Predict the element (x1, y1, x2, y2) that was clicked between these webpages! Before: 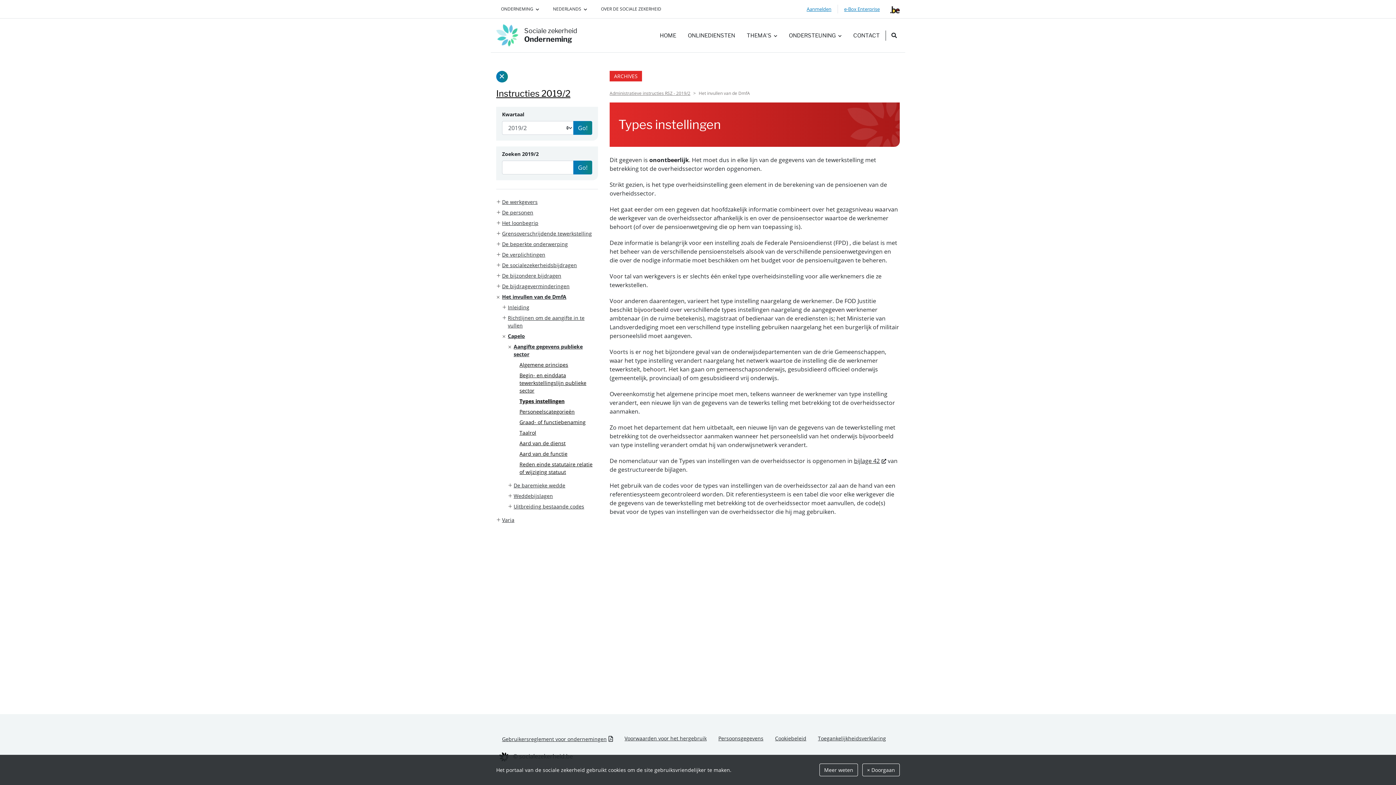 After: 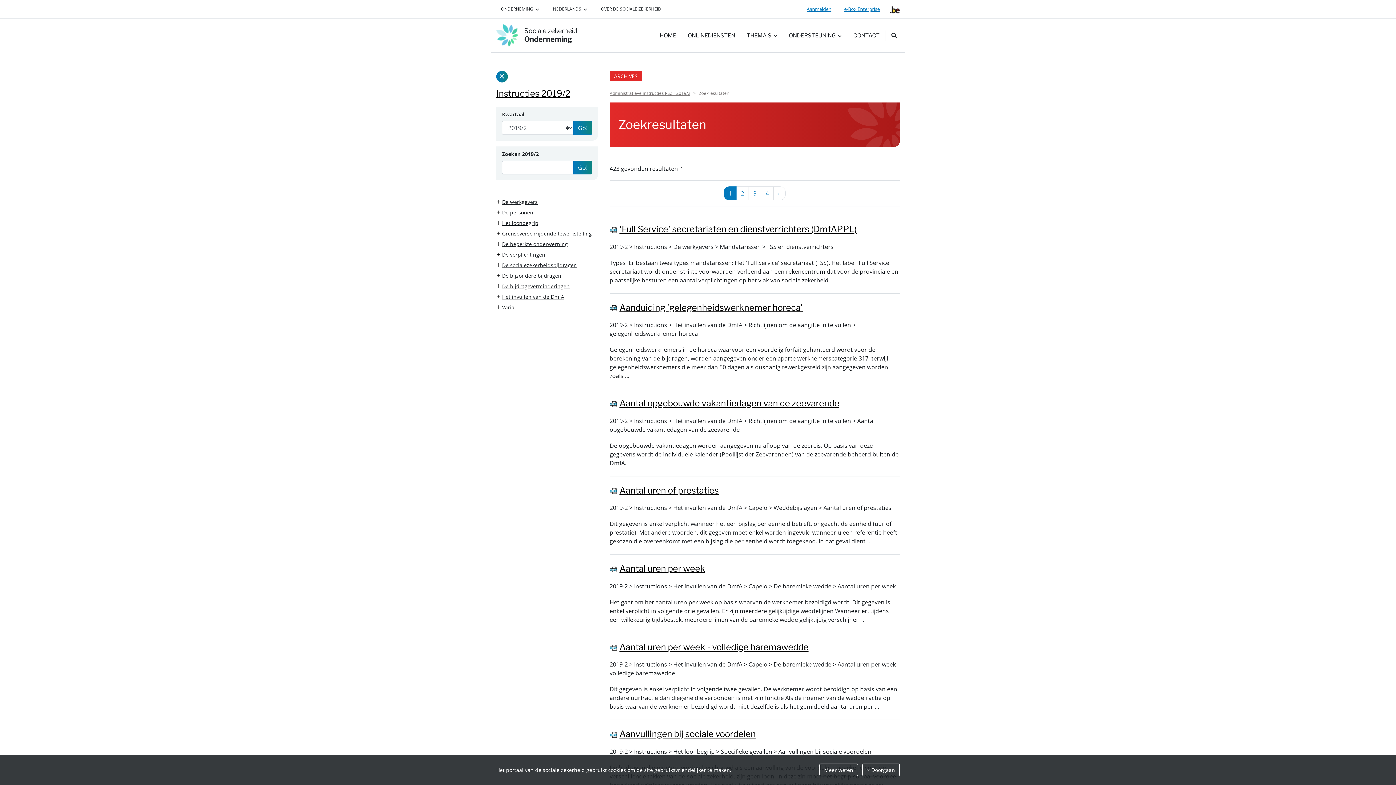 Action: label: Go! bbox: (573, 160, 592, 174)